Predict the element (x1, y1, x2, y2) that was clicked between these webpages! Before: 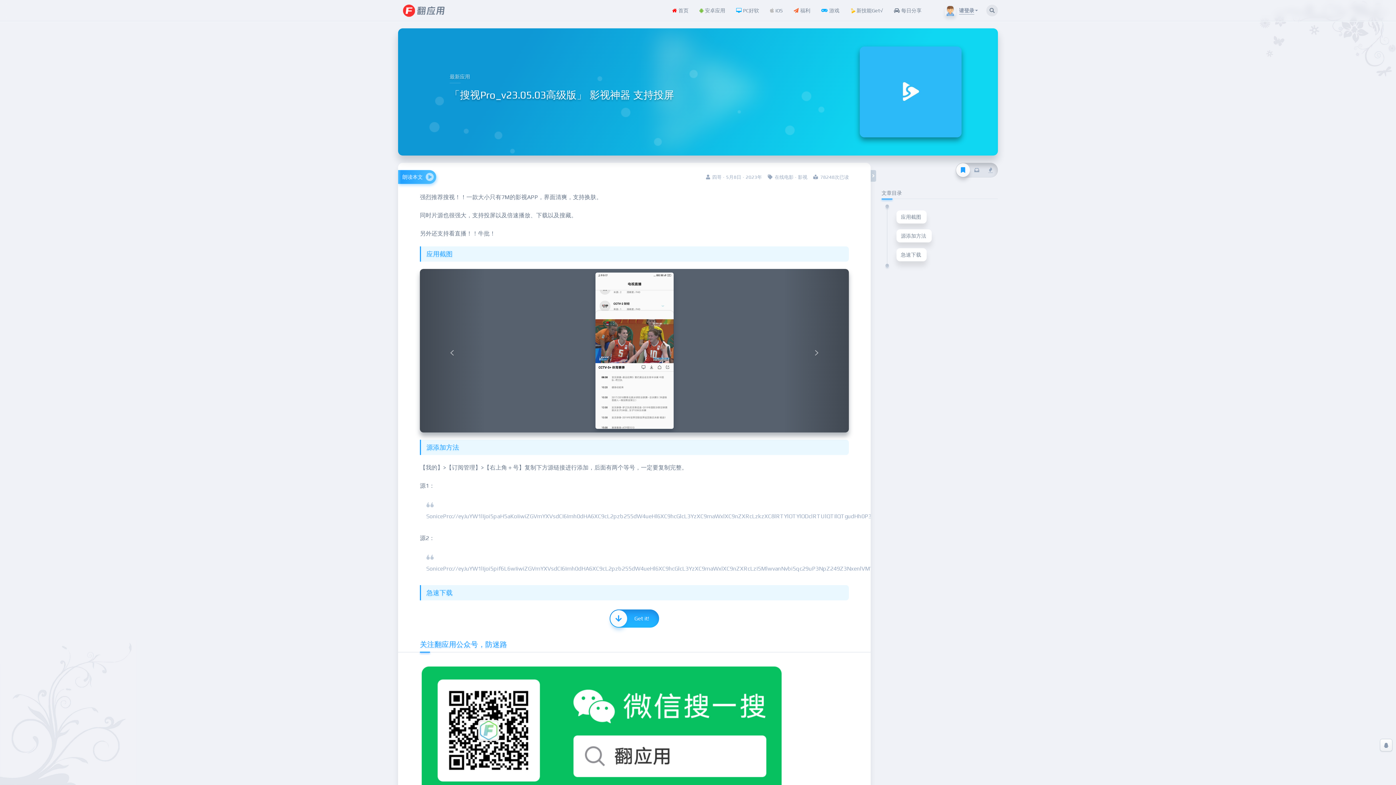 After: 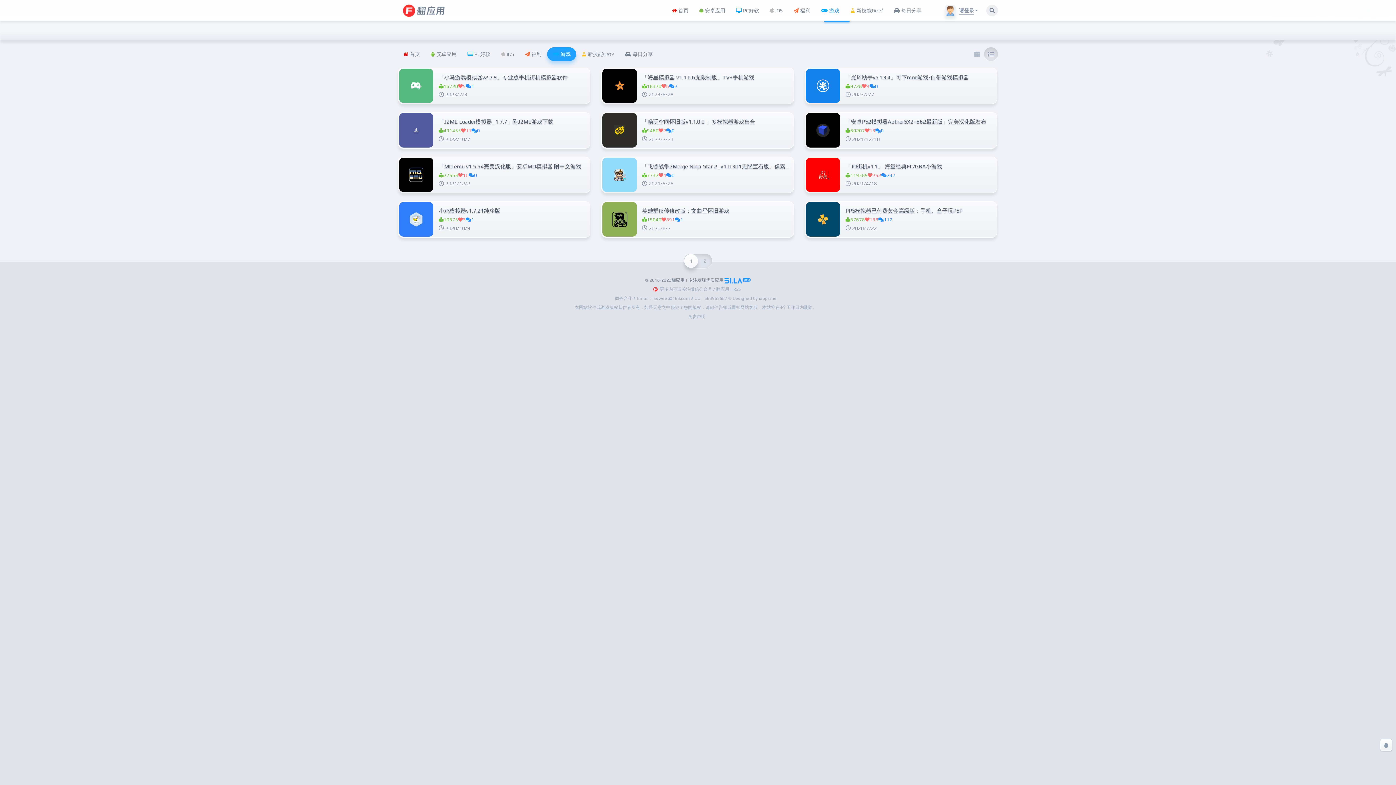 Action: label:  游戏 bbox: (816, 0, 845, 21)